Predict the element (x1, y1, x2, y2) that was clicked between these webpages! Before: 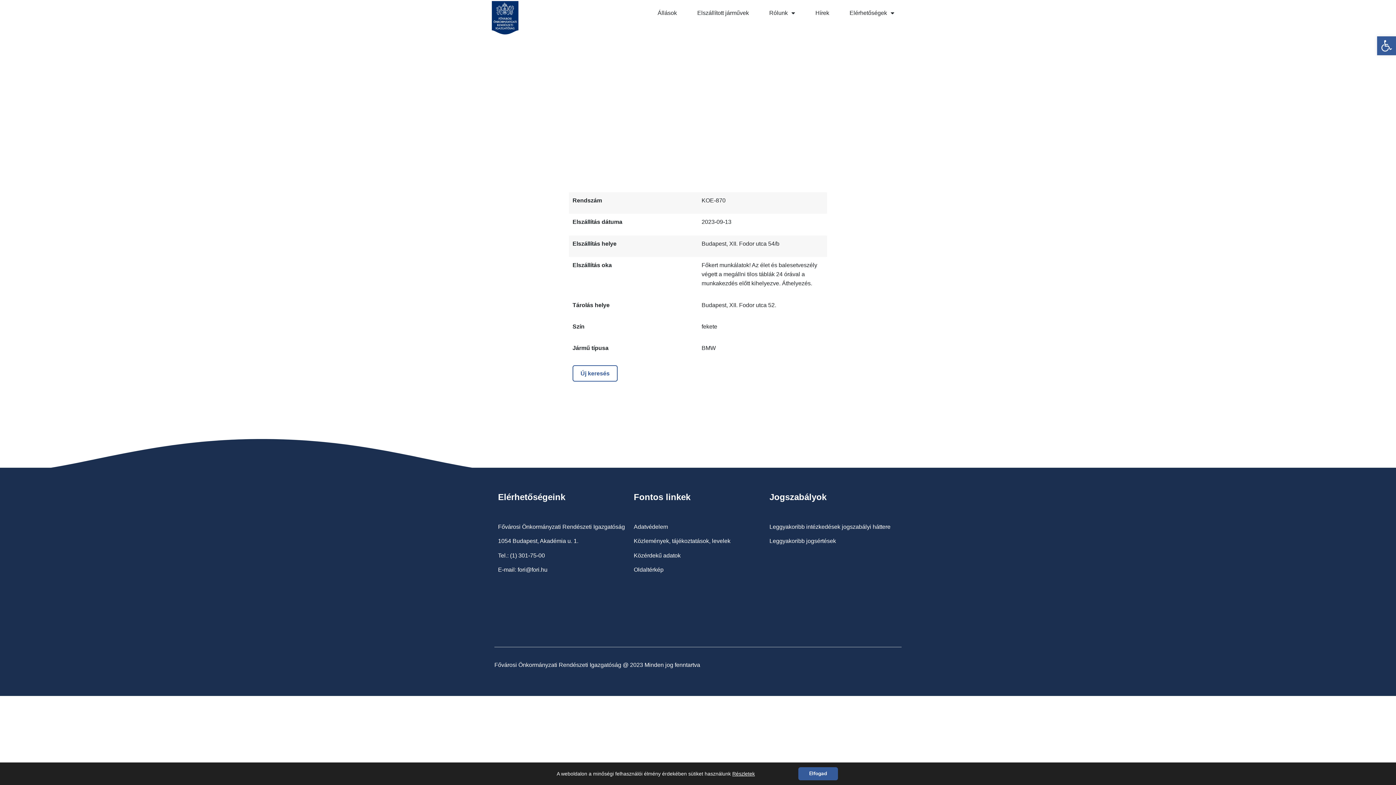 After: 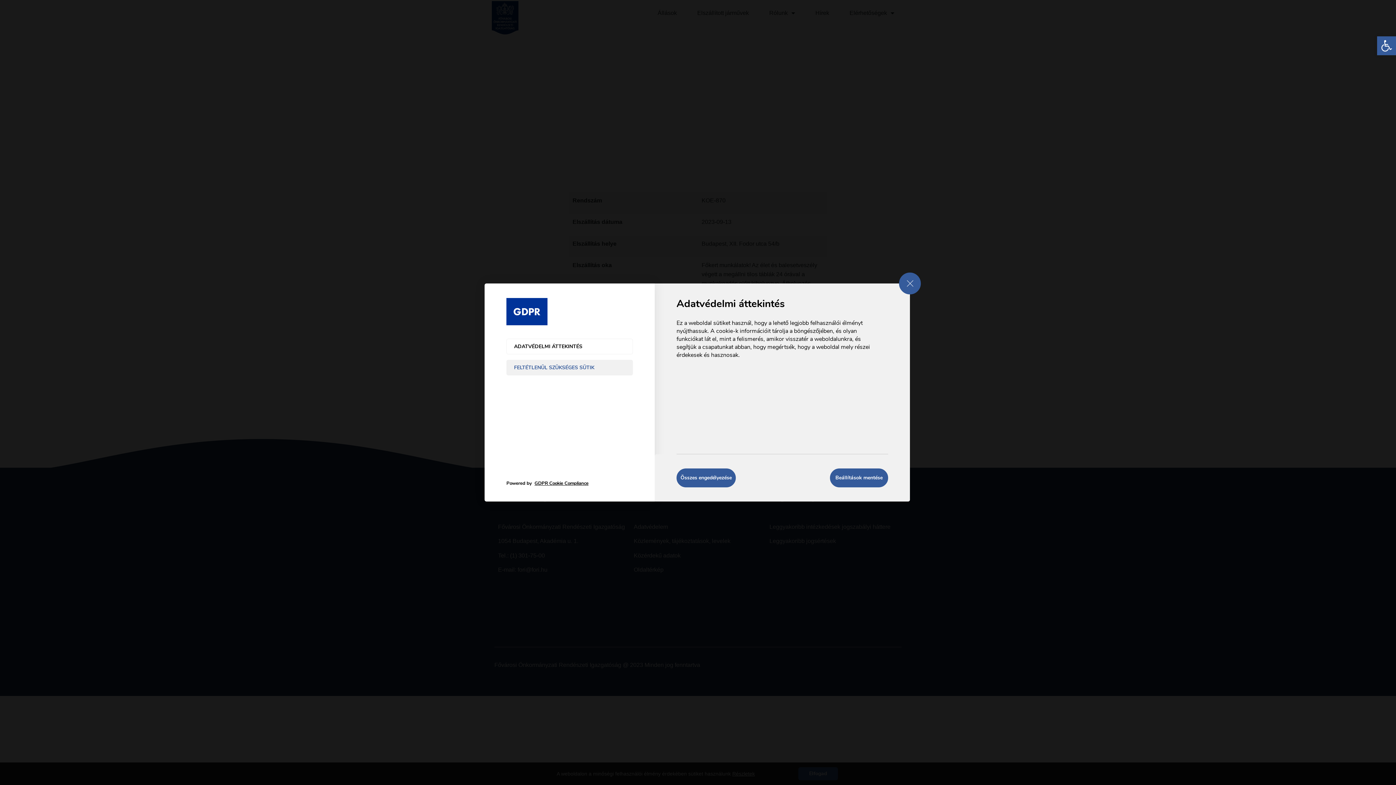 Action: bbox: (731, 770, 754, 777) label: Részletek